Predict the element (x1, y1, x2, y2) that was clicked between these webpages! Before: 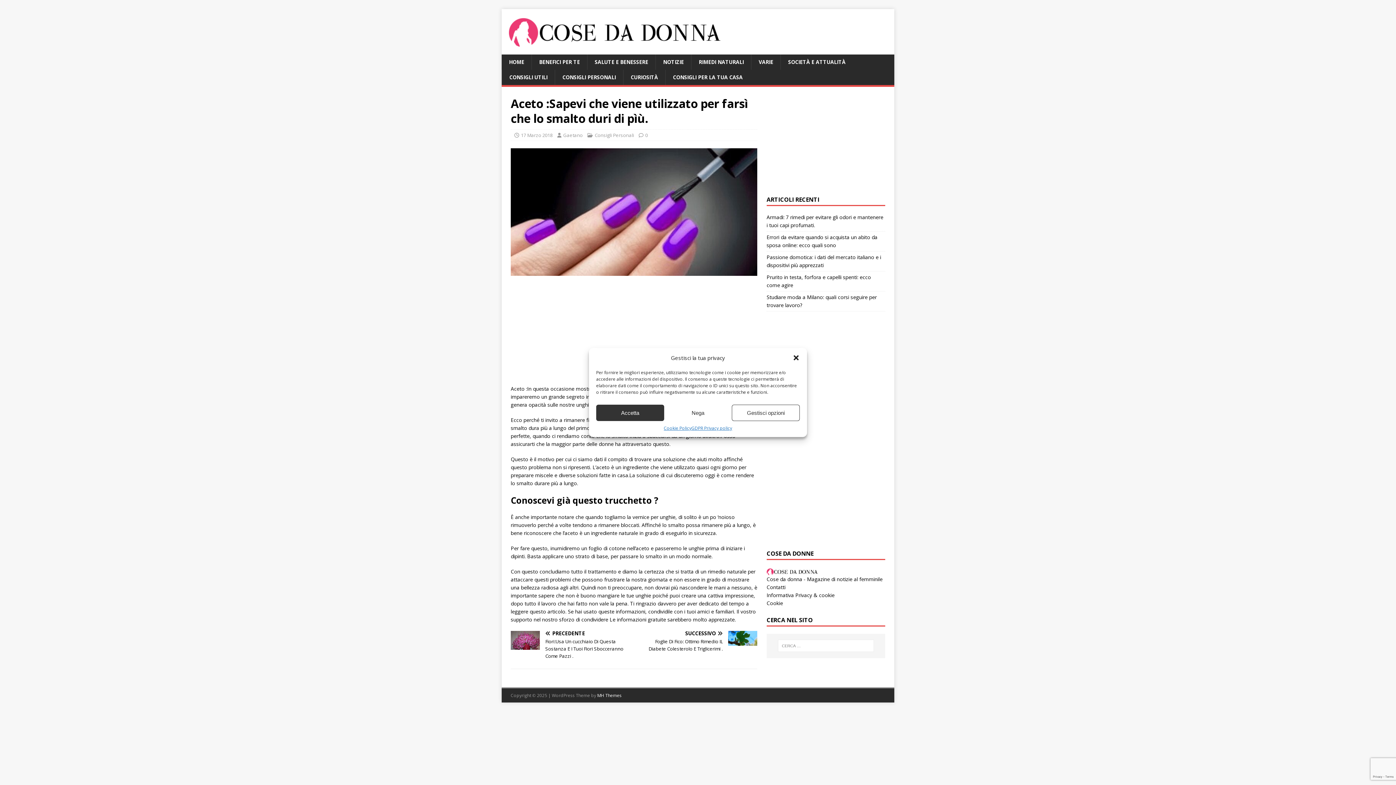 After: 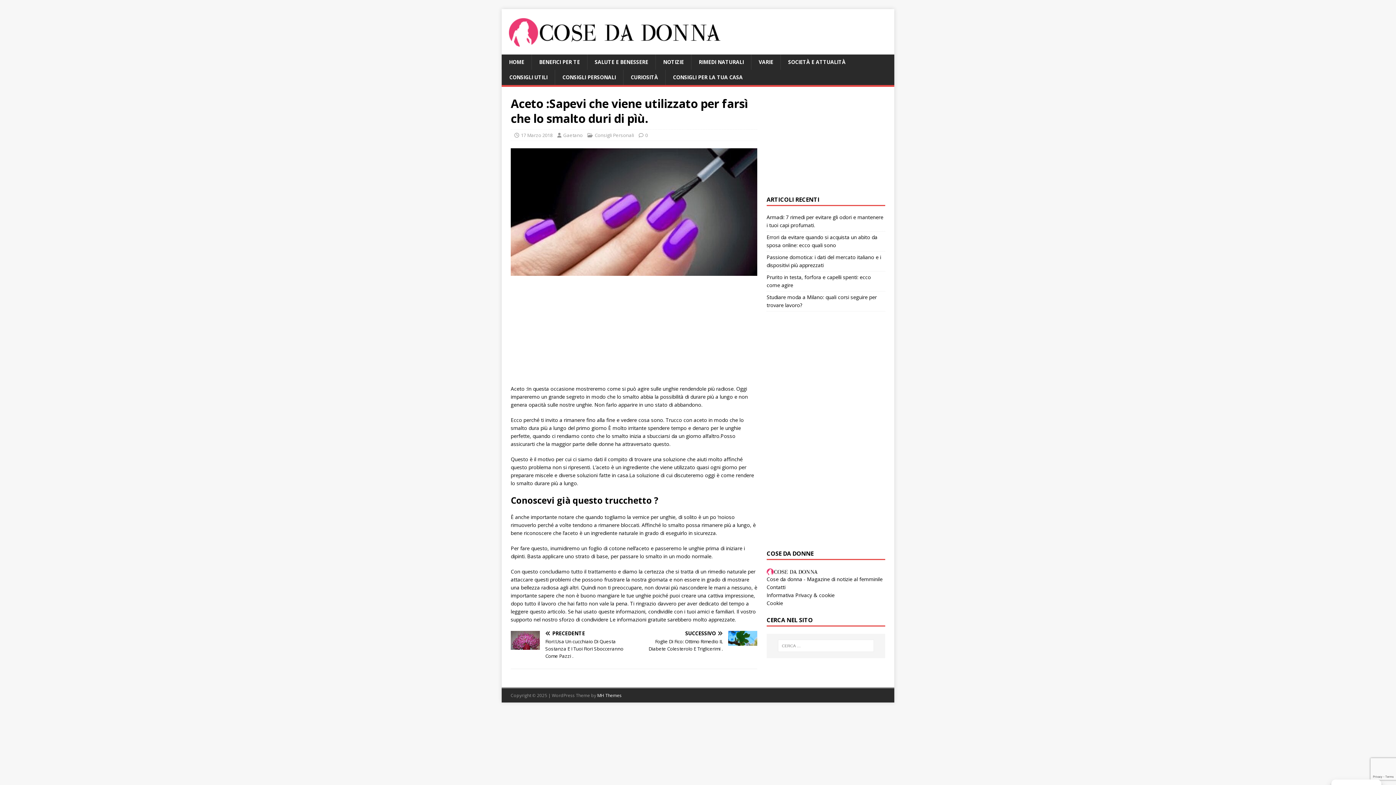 Action: bbox: (792, 354, 799, 361) label: Chiudi la finestra di dialogo